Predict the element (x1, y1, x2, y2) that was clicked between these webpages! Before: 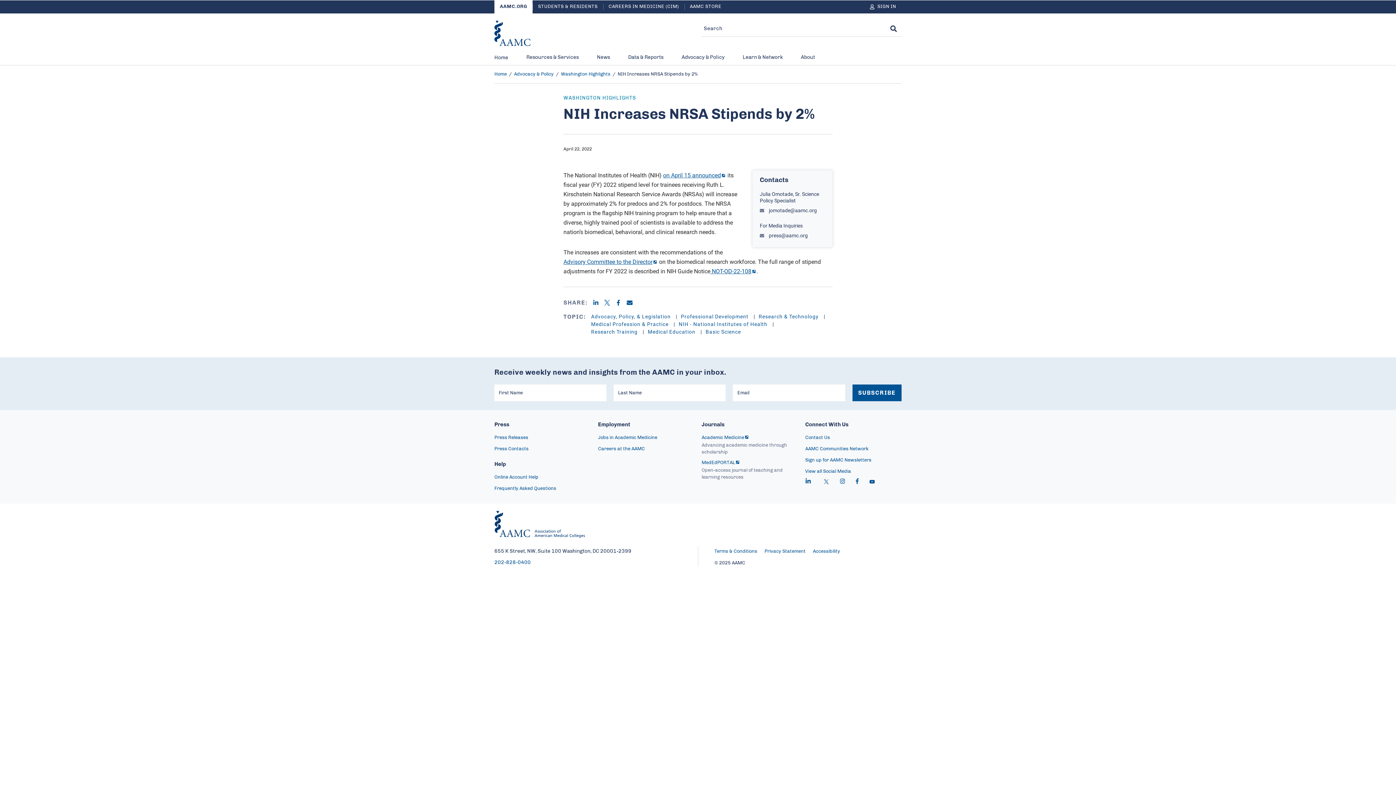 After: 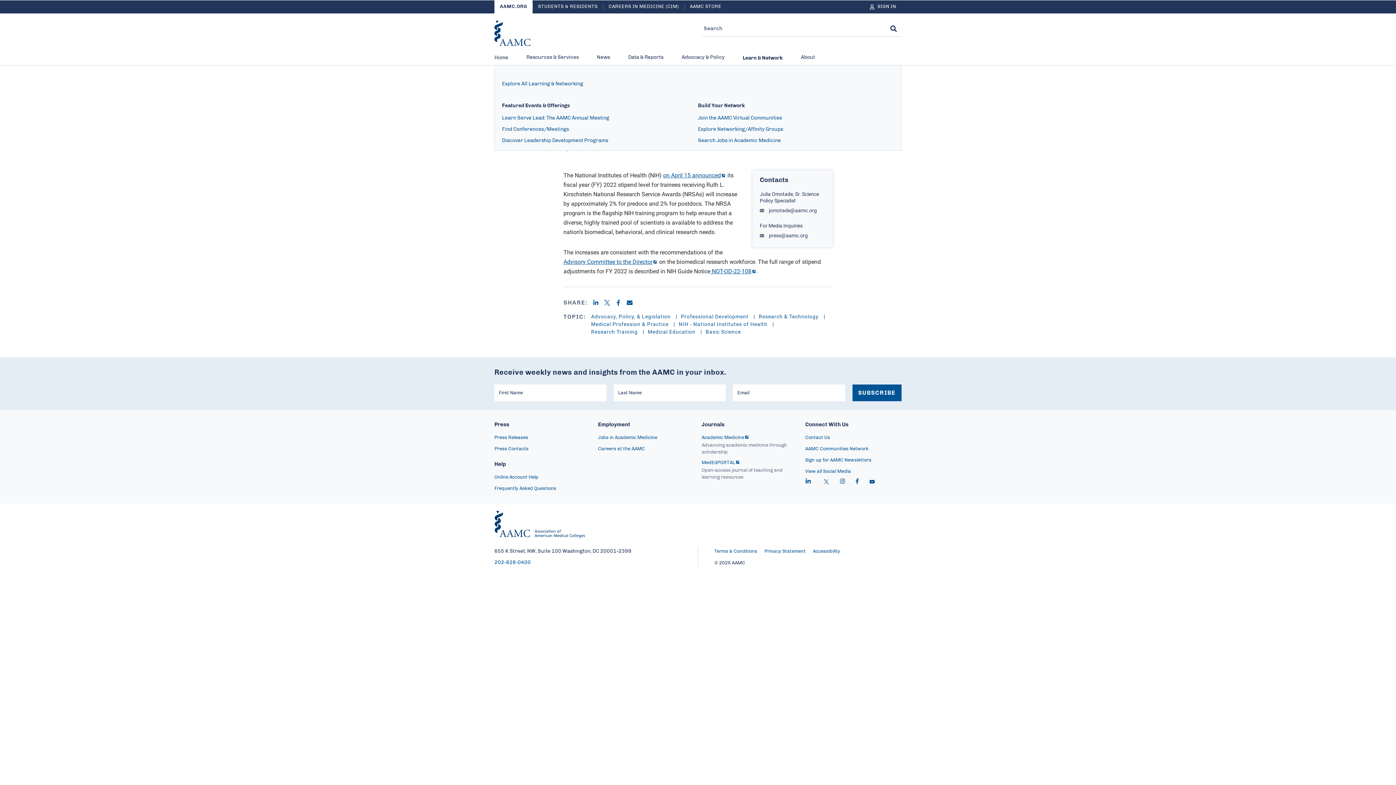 Action: label: Learn & Network bbox: (742, 53, 782, 65)